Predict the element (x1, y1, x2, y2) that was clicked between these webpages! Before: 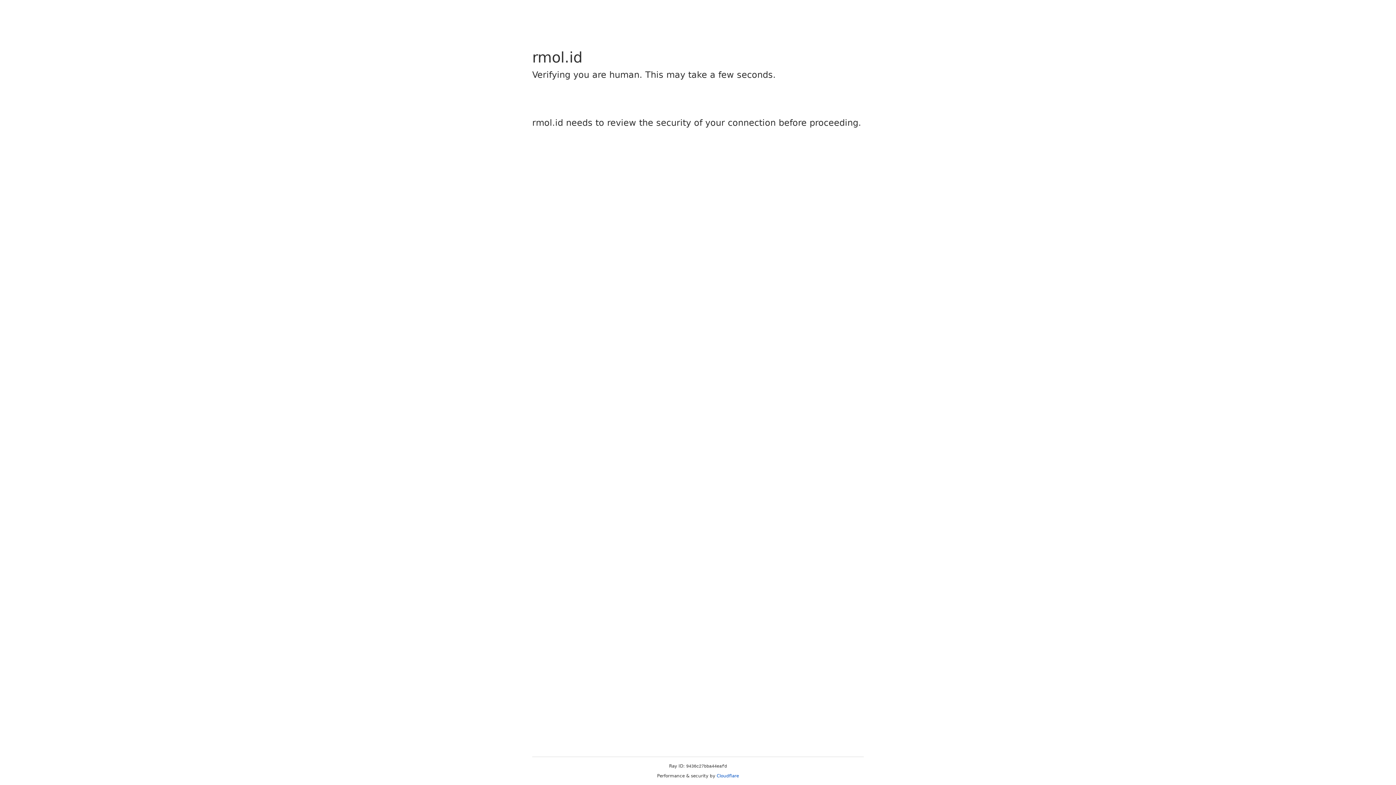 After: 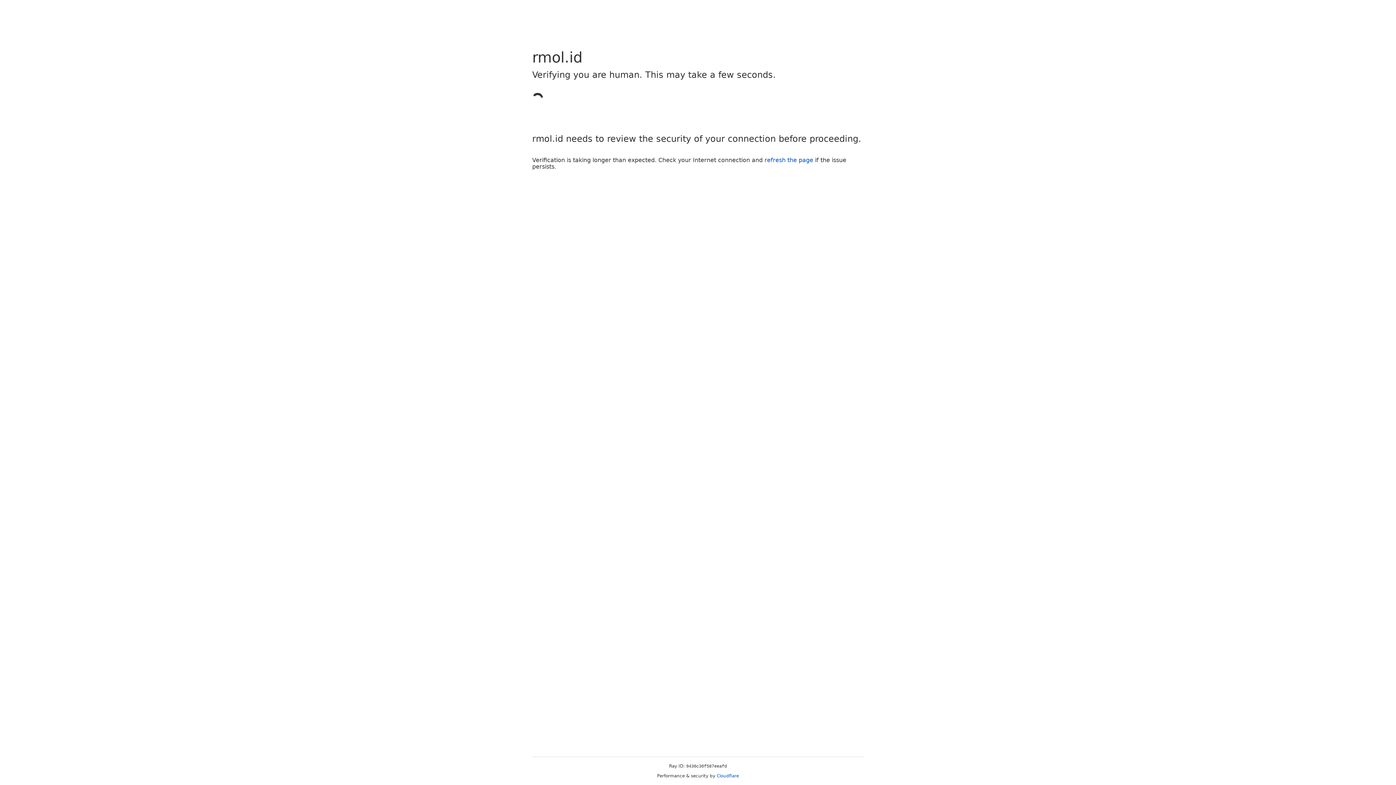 Action: bbox: (716, 773, 739, 778) label: Cloudflare